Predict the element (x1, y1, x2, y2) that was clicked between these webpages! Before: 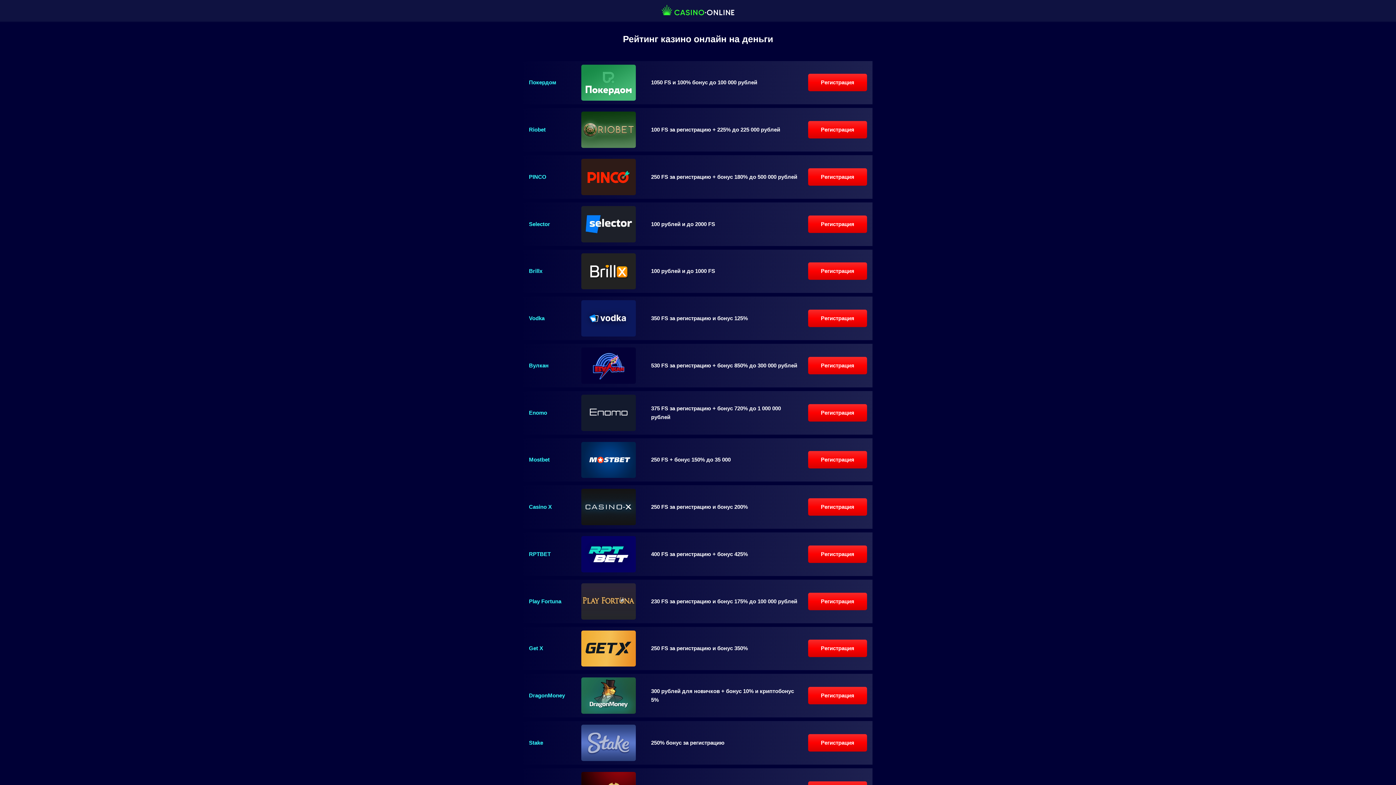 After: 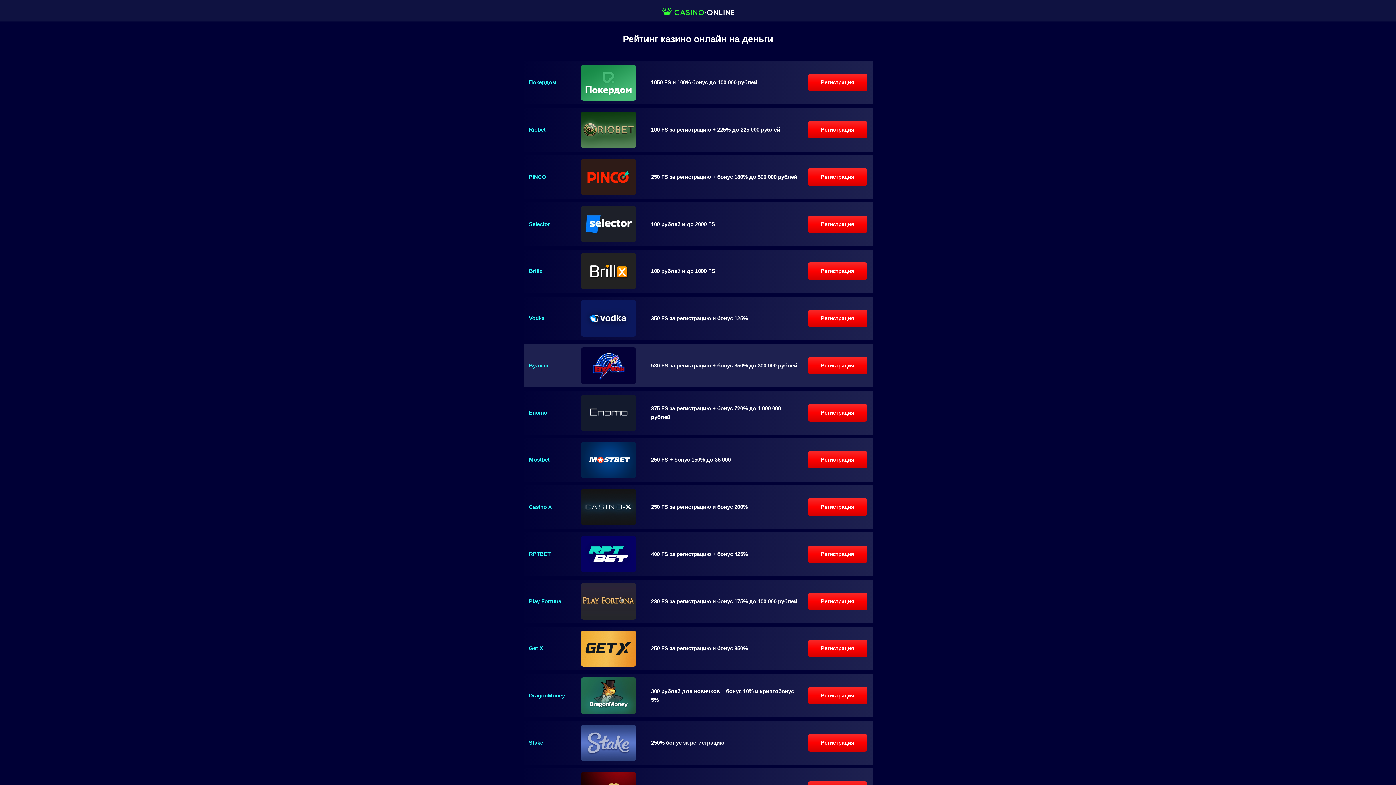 Action: label: Регистрация bbox: (808, 357, 867, 374)